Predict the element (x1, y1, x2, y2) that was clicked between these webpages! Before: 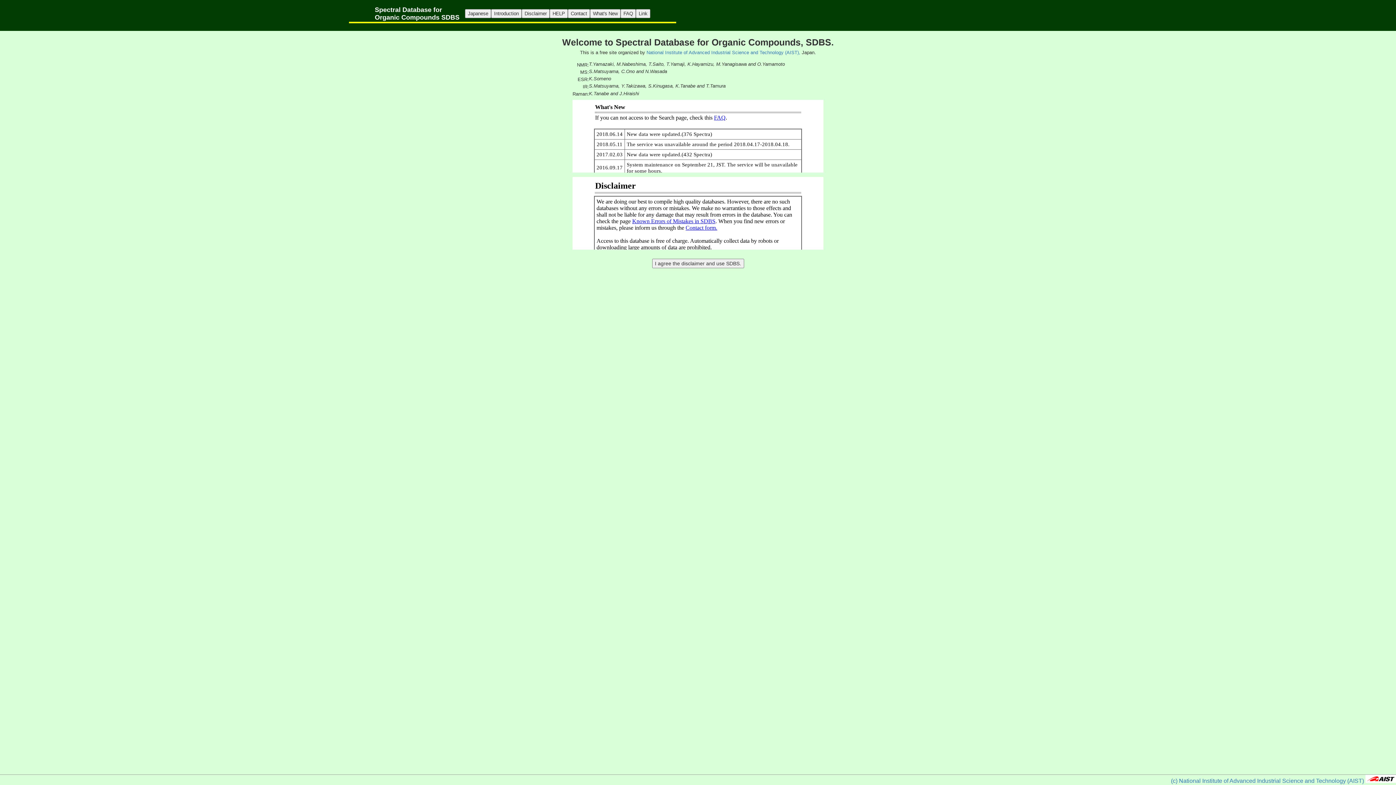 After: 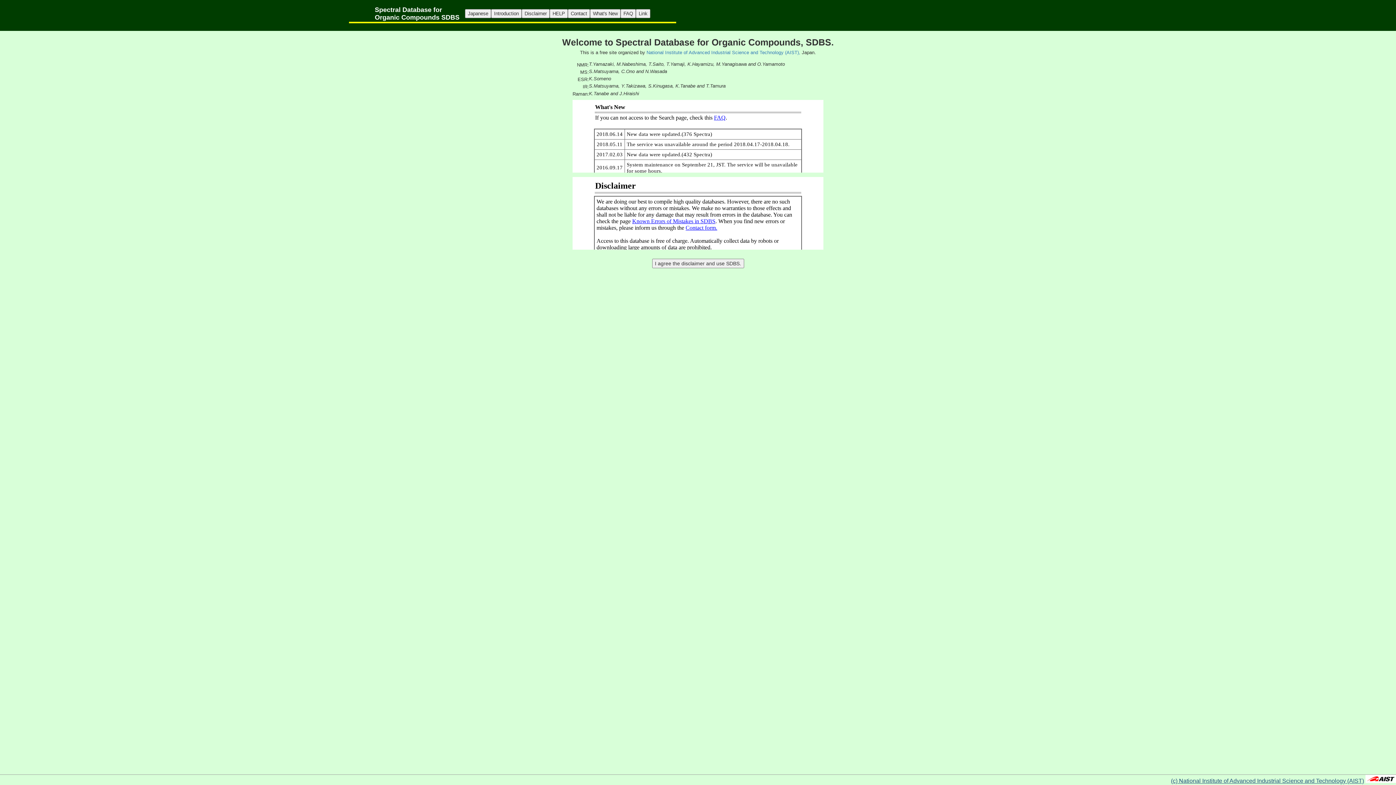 Action: bbox: (1171, 778, 1364, 784) label: (c) National Institute of Advanced Industrial Science and Technology (AIST)